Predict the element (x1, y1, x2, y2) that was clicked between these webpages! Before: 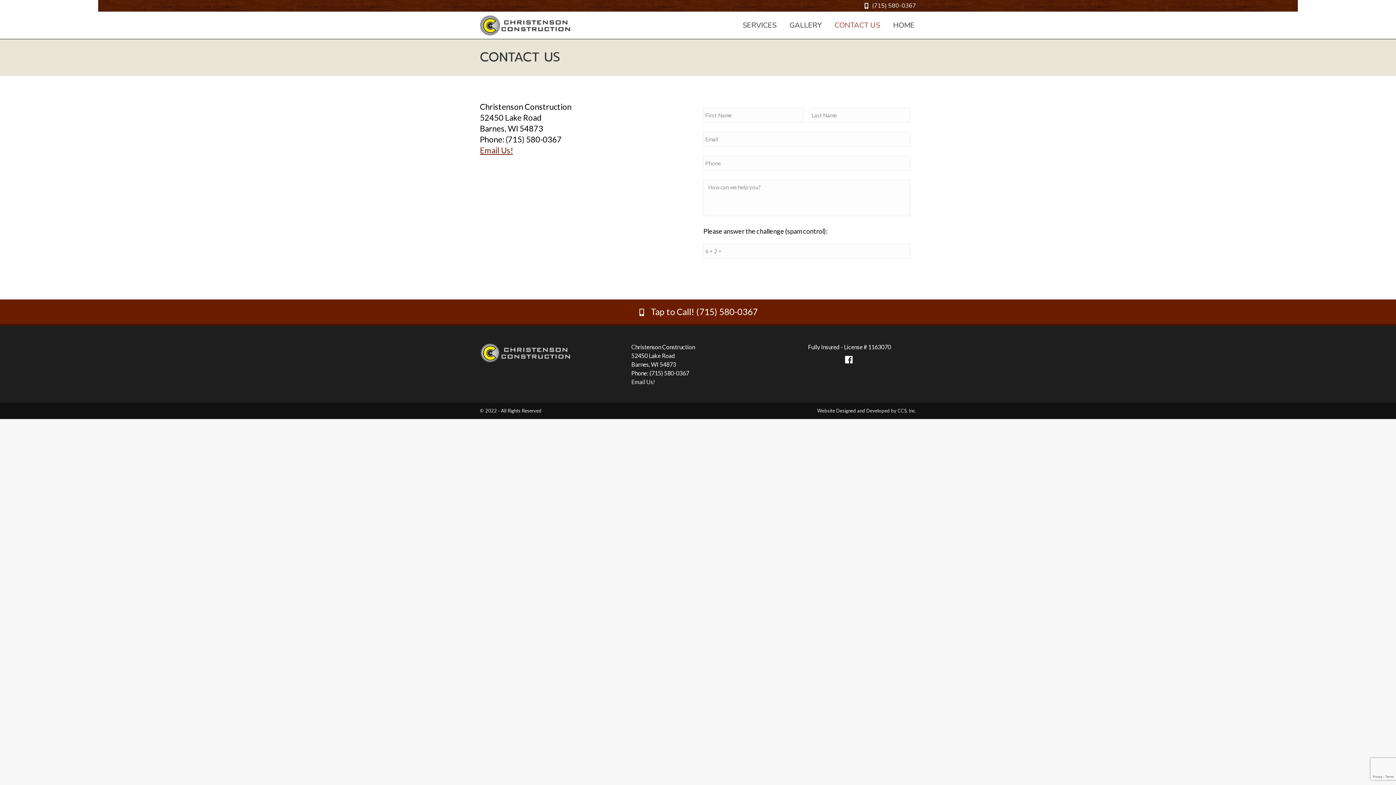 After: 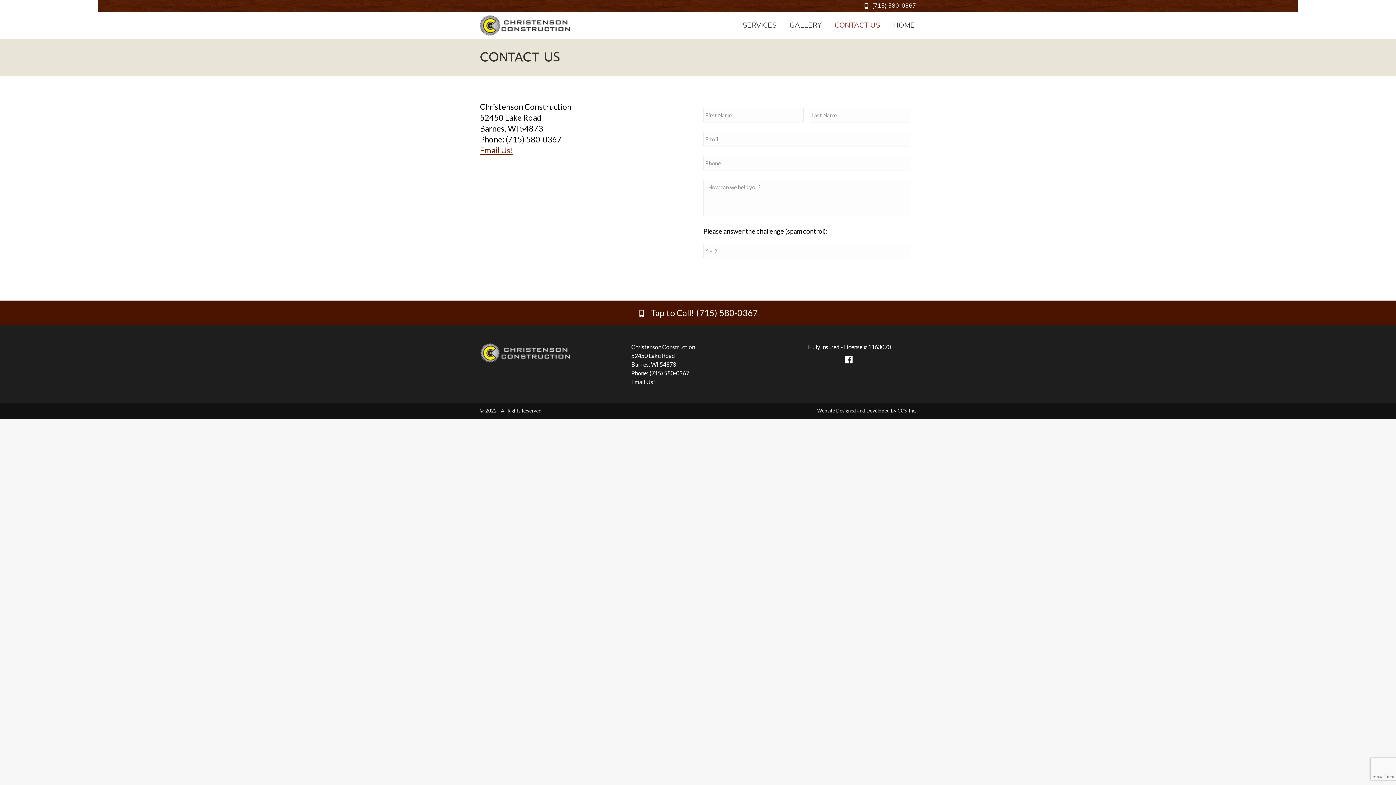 Action: label:  Tap to Call! (715) 580-0367 bbox: (0, 299, 1396, 324)